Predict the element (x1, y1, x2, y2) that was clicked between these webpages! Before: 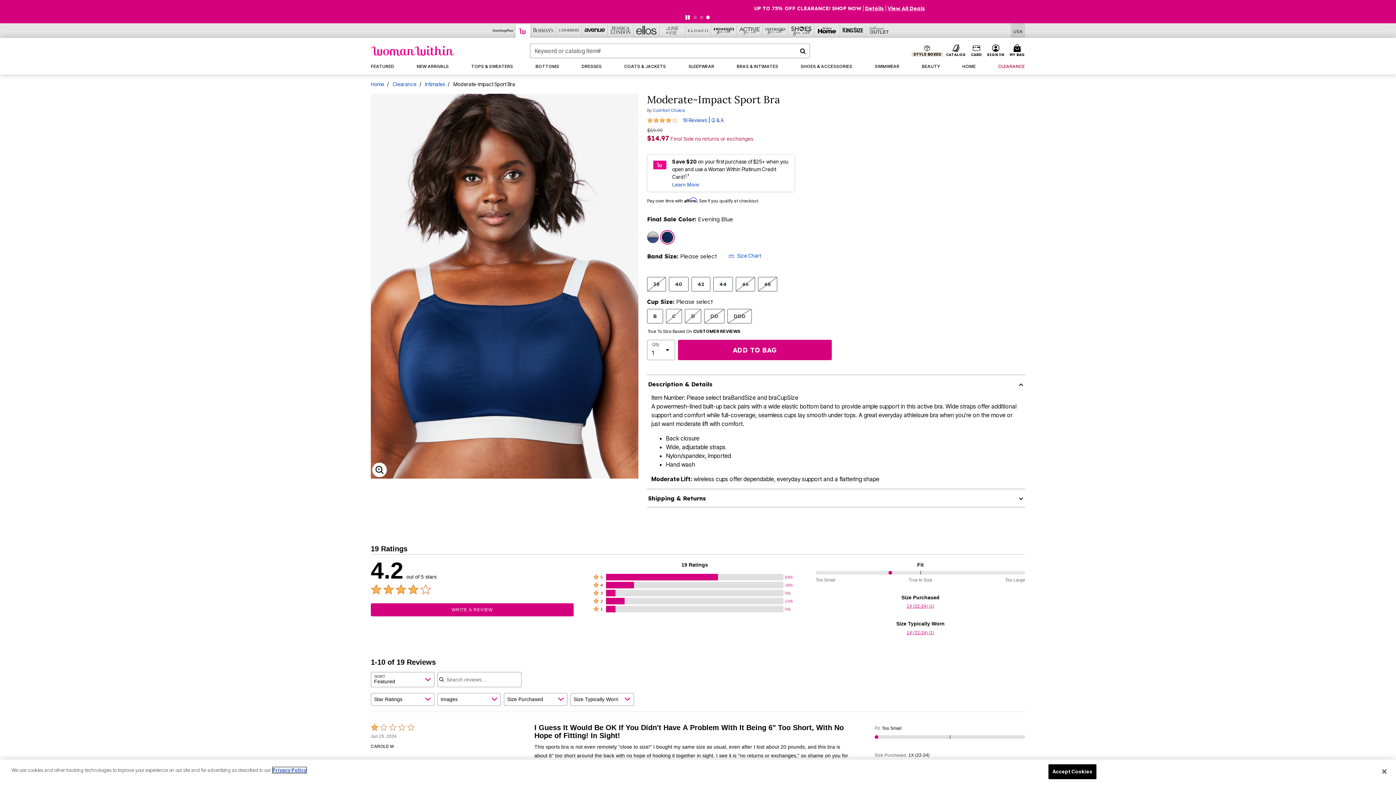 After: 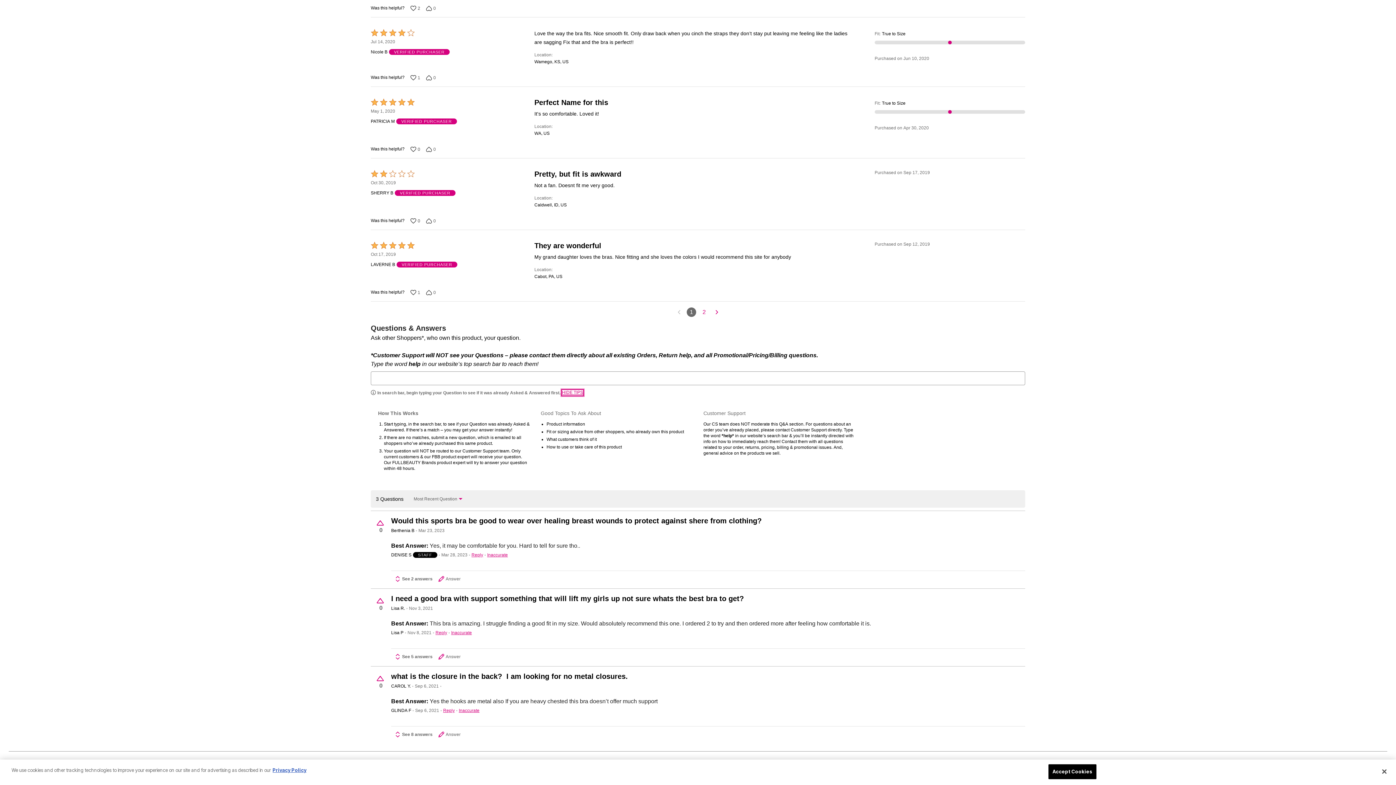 Action: bbox: (562, 585, 581, 590) label: SEE TIPS